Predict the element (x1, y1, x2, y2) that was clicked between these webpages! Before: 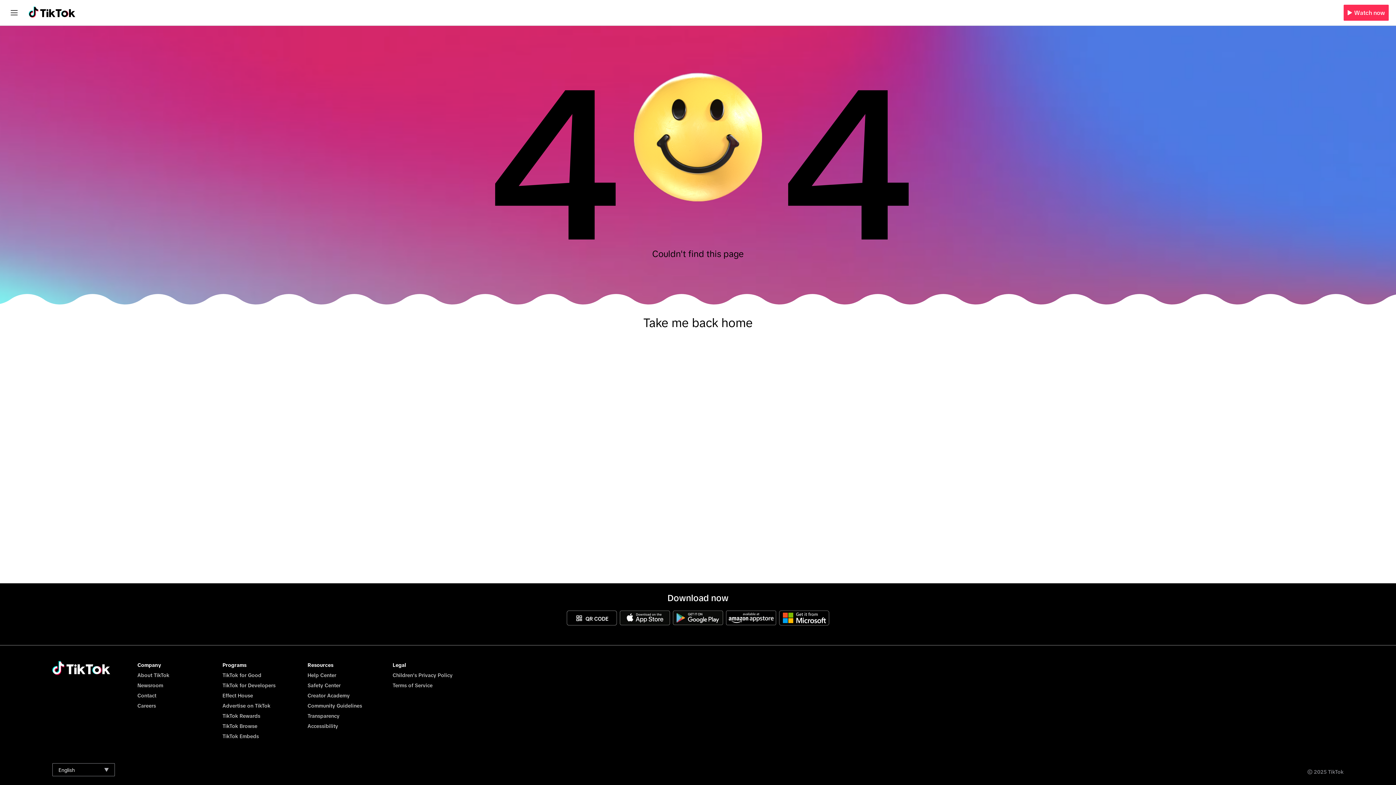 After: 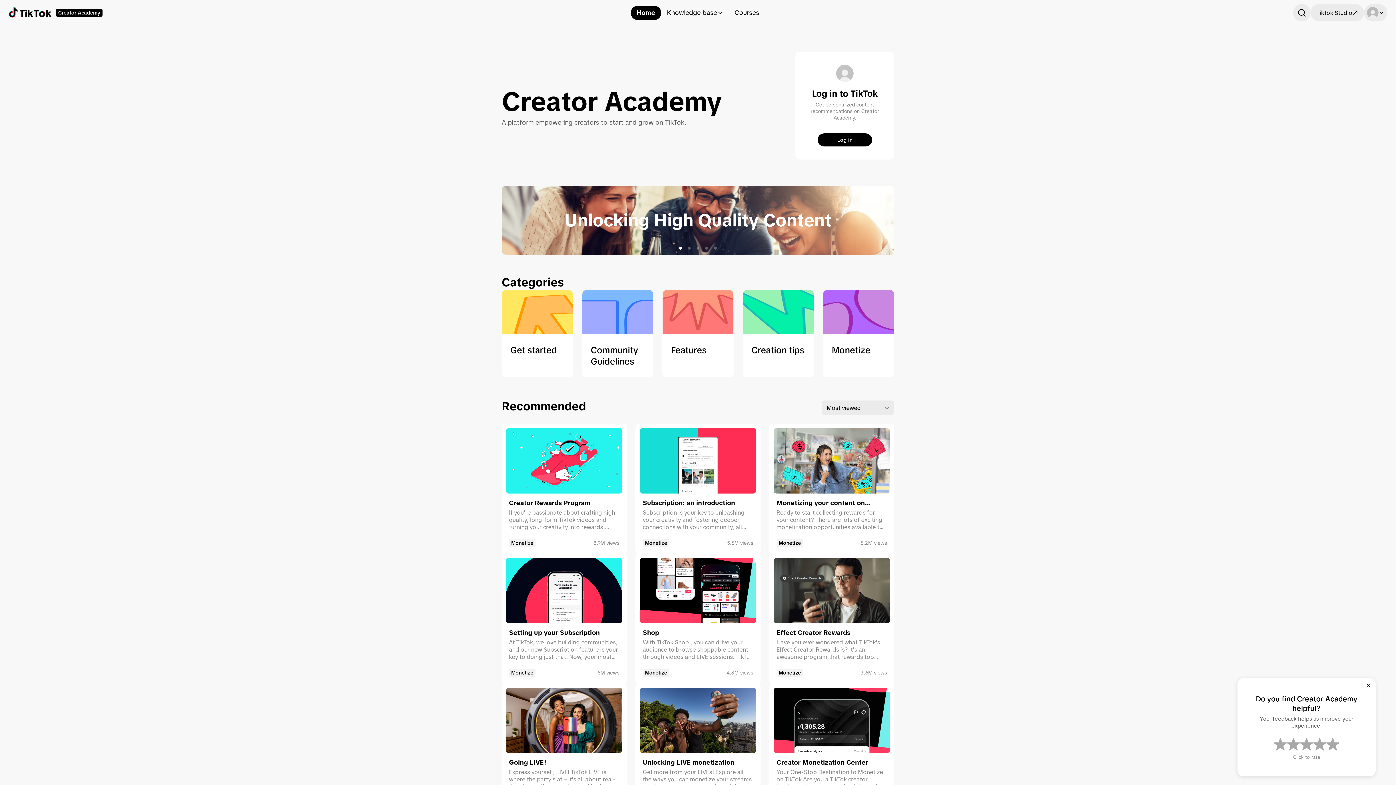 Action: bbox: (307, 693, 349, 698) label: Creator Academy